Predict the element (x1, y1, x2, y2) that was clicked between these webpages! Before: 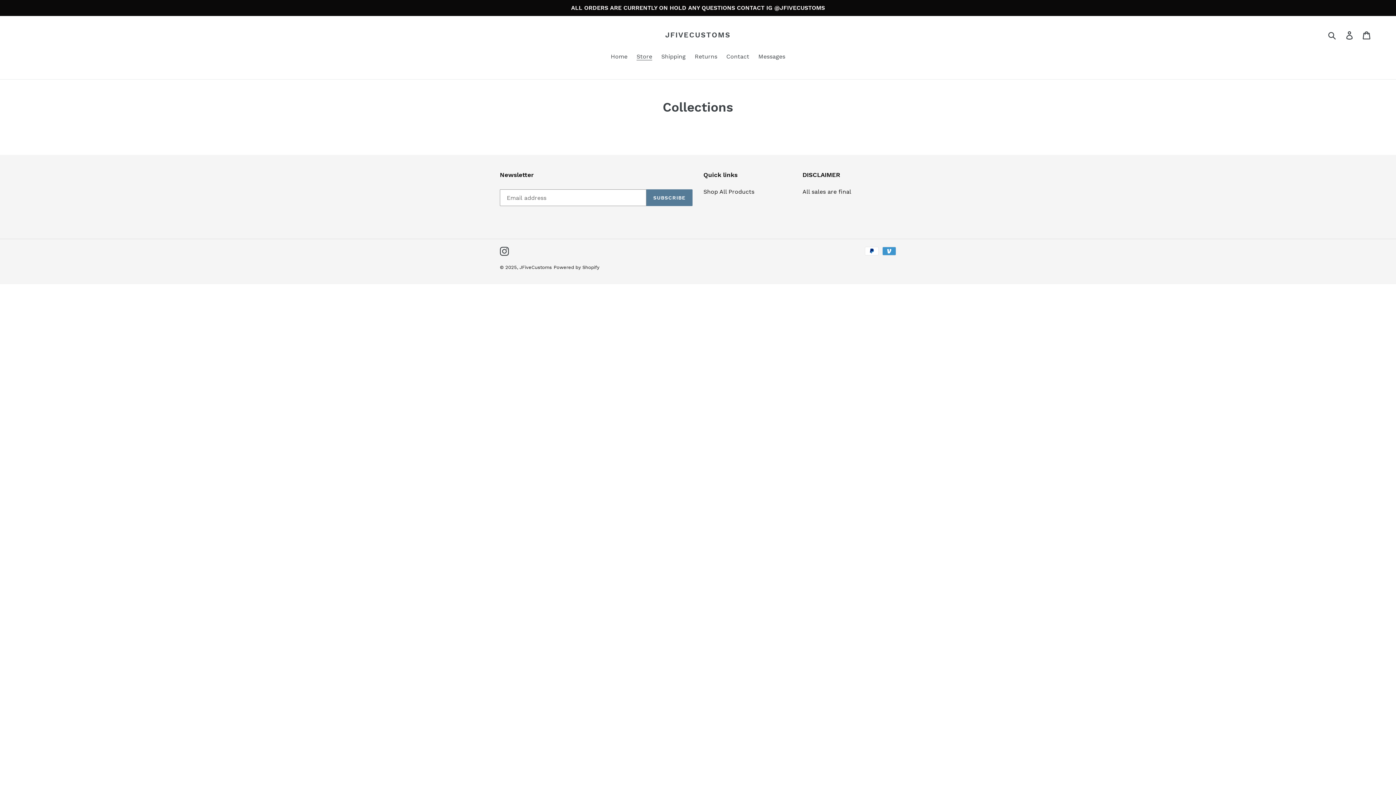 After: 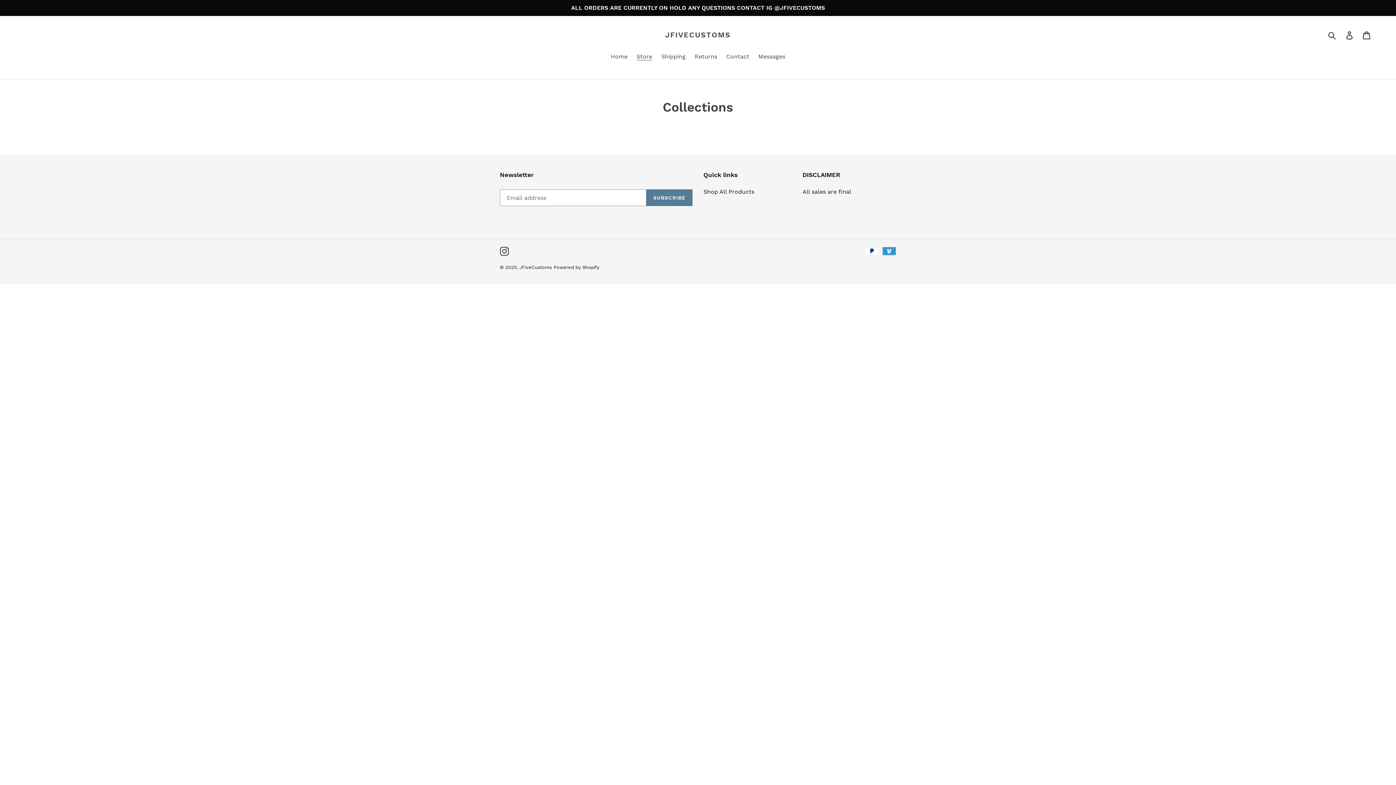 Action: bbox: (633, 52, 656, 62) label: Store